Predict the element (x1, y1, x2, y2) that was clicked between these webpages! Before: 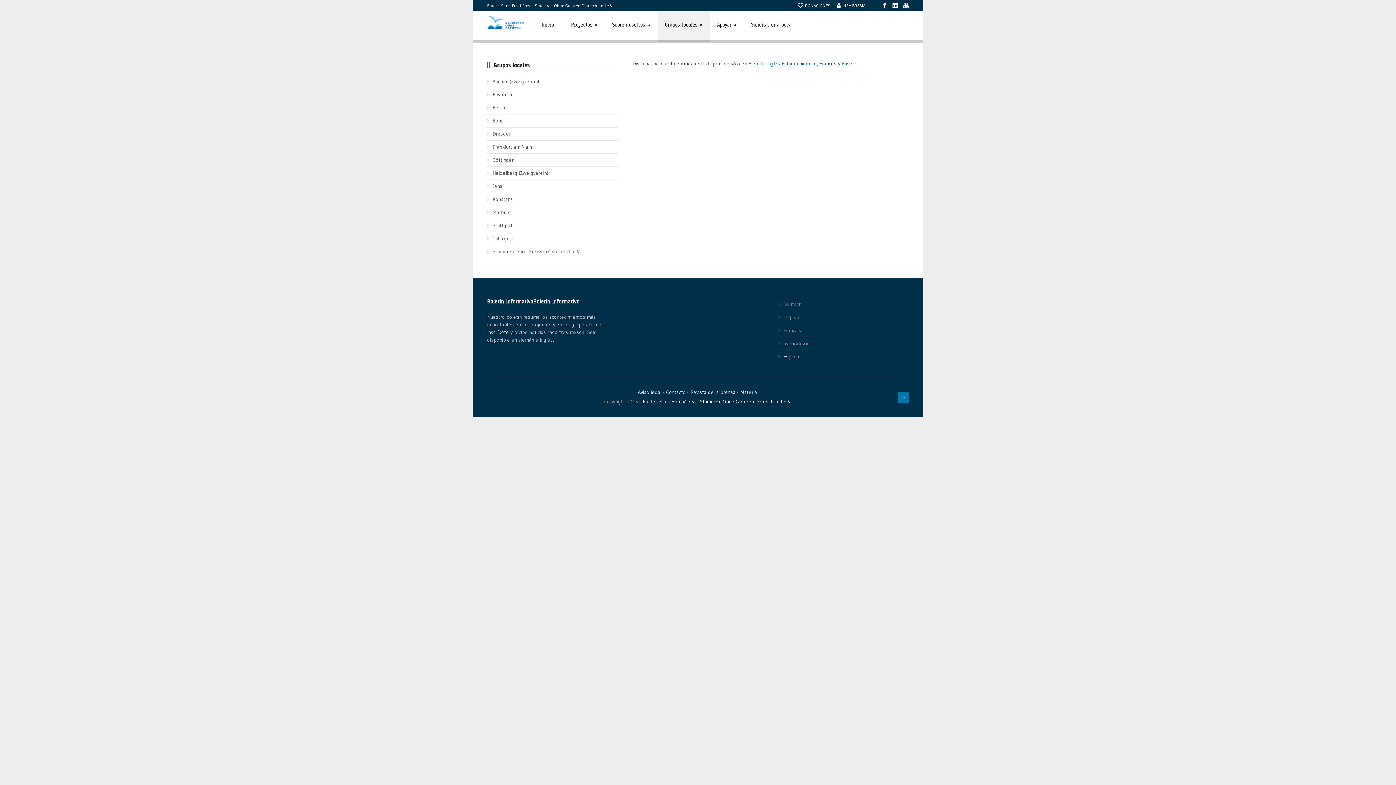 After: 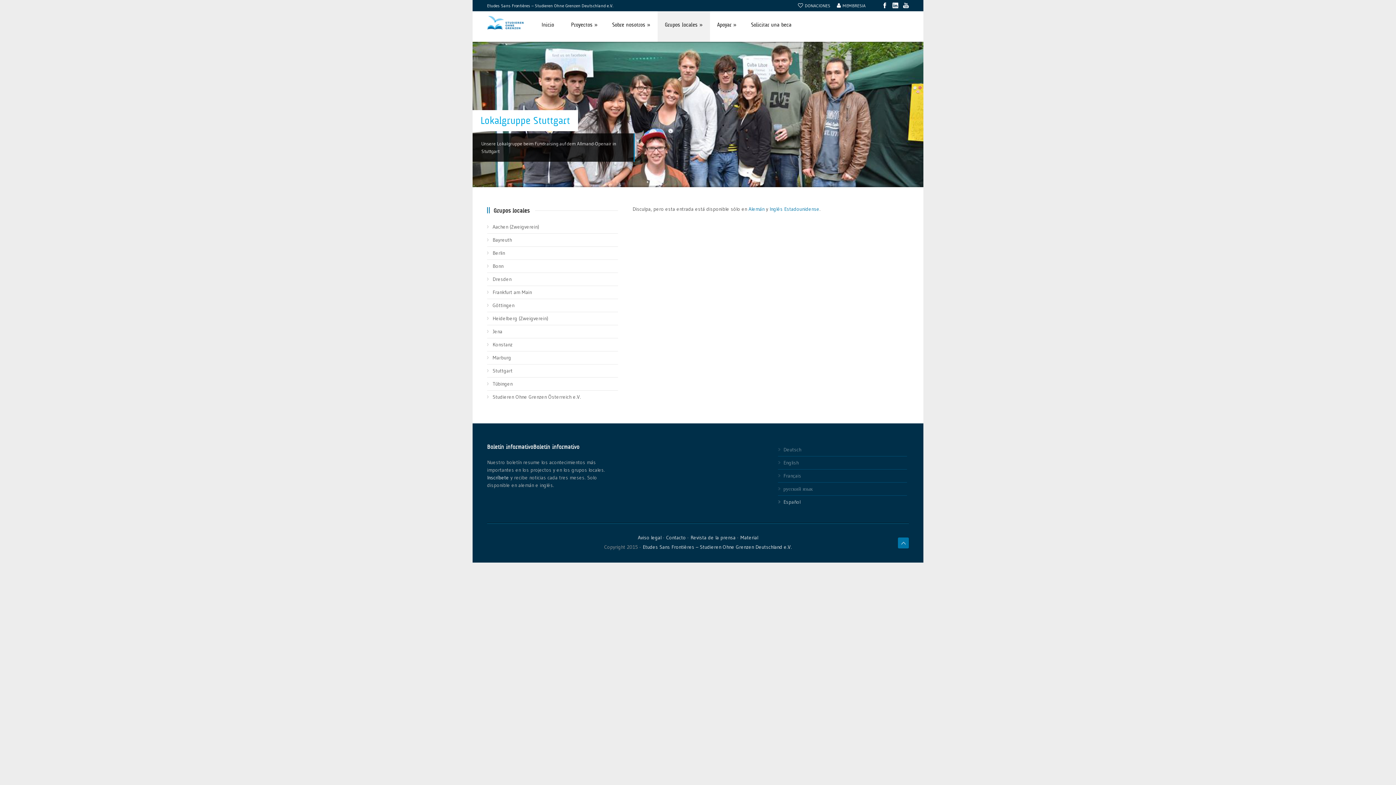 Action: label: Stuttgart bbox: (492, 222, 512, 228)